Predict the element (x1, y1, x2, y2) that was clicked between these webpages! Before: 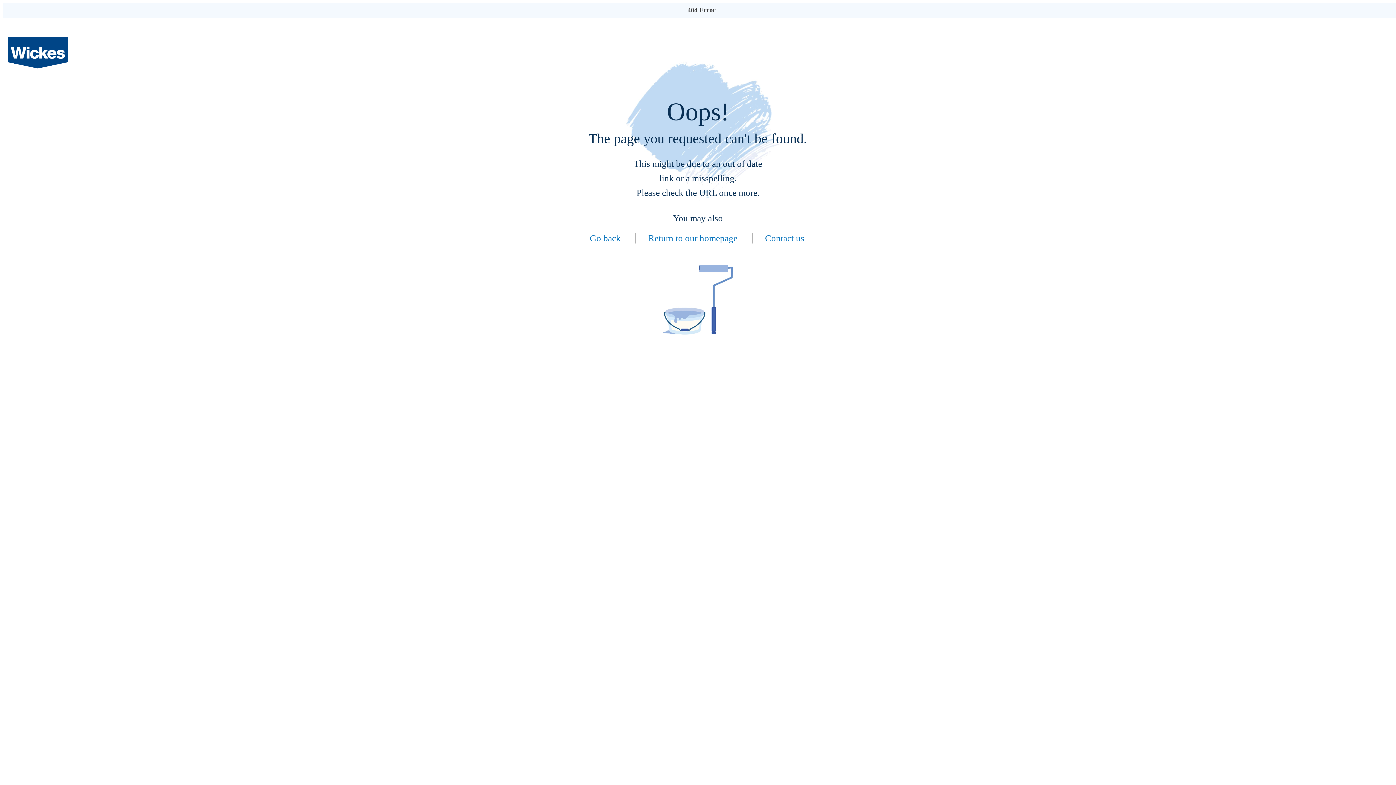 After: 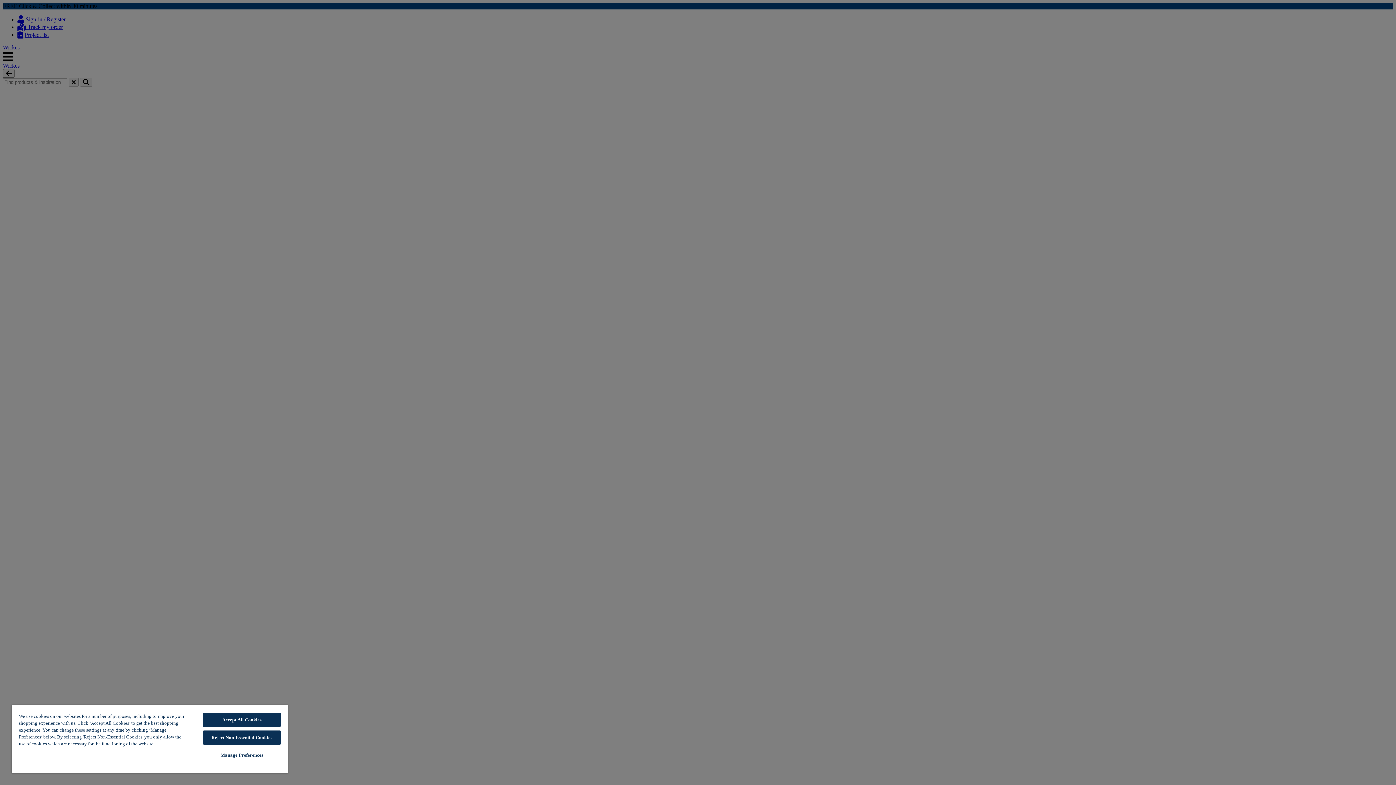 Action: bbox: (2, 93, 72, 99)